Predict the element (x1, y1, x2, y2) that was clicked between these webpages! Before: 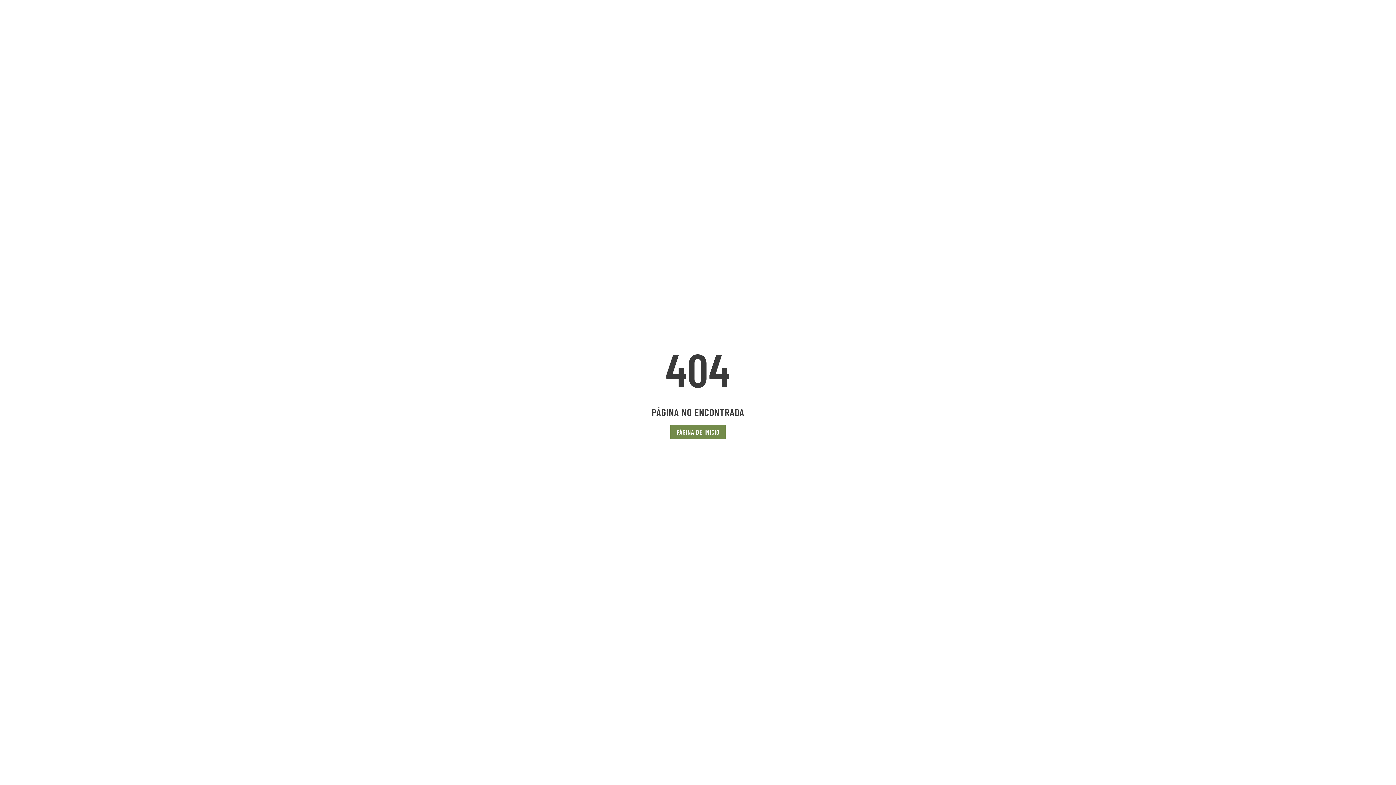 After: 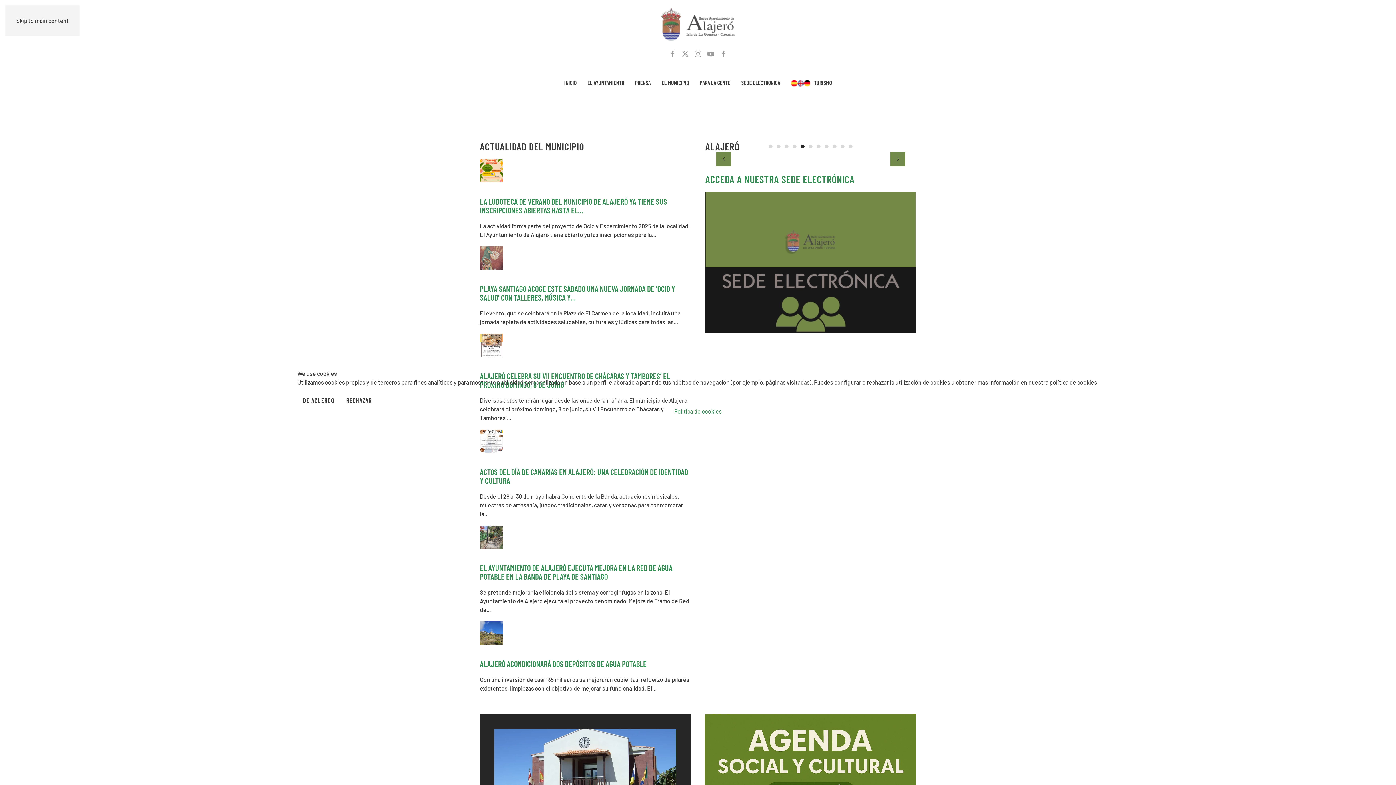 Action: bbox: (670, 425, 725, 439) label: PÁGINA DE INICIO